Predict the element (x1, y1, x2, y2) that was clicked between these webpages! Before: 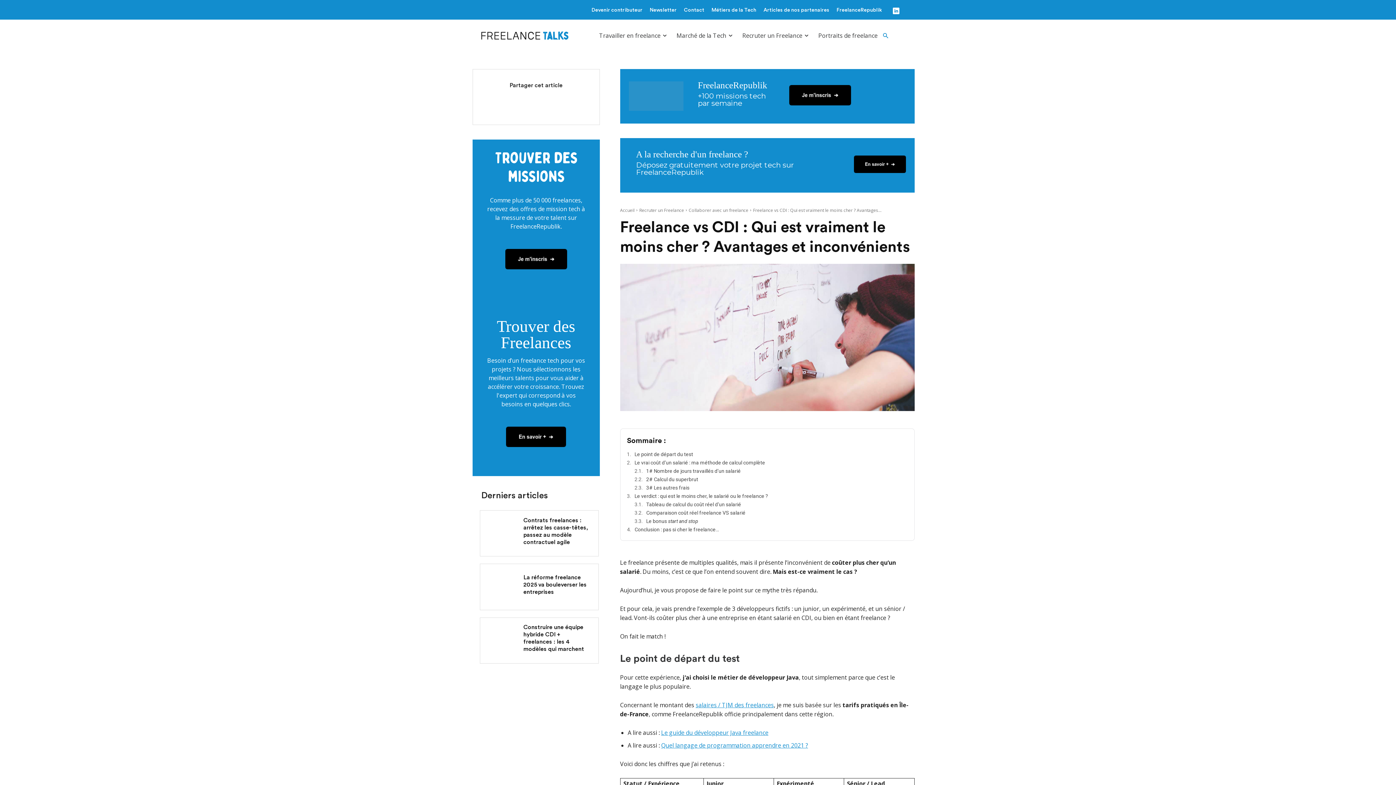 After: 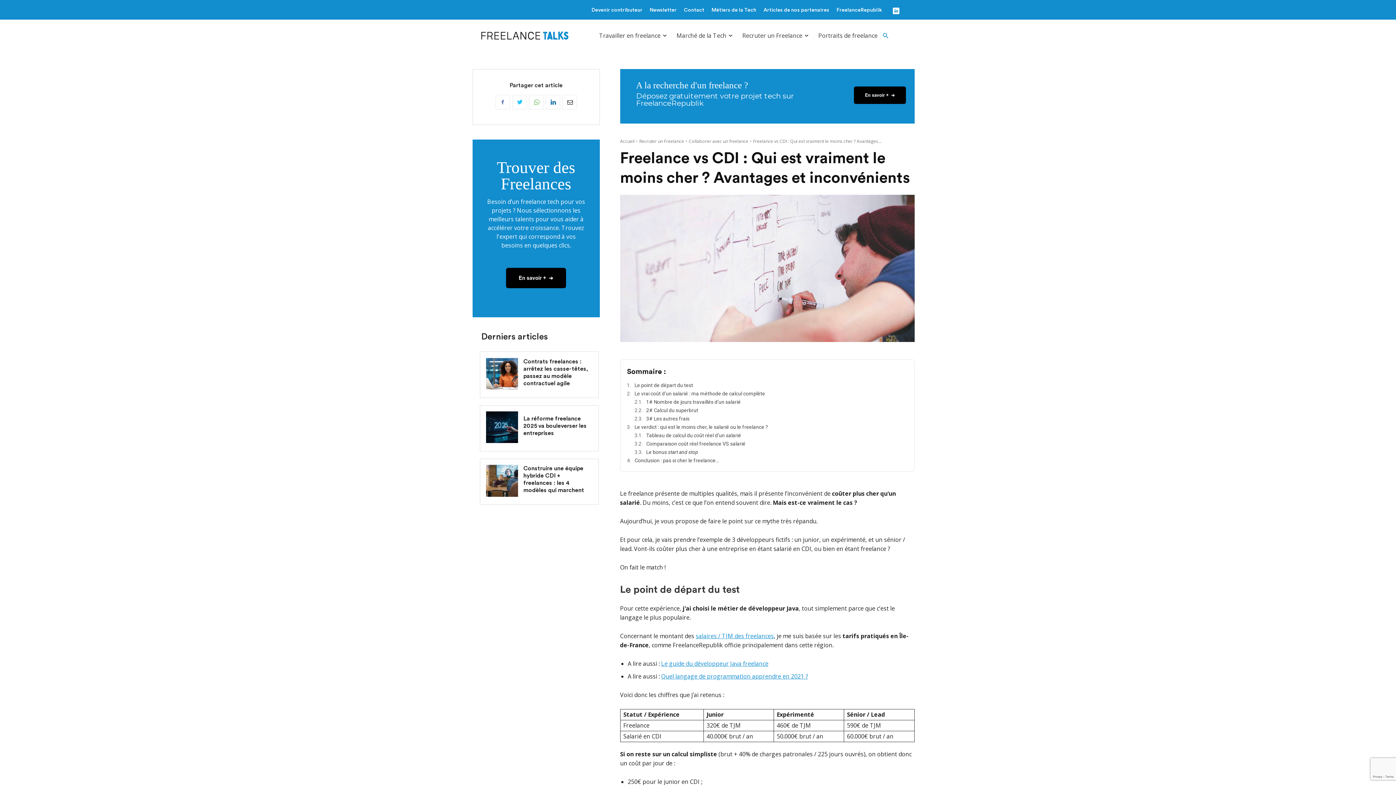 Action: bbox: (553, 95, 568, 109)